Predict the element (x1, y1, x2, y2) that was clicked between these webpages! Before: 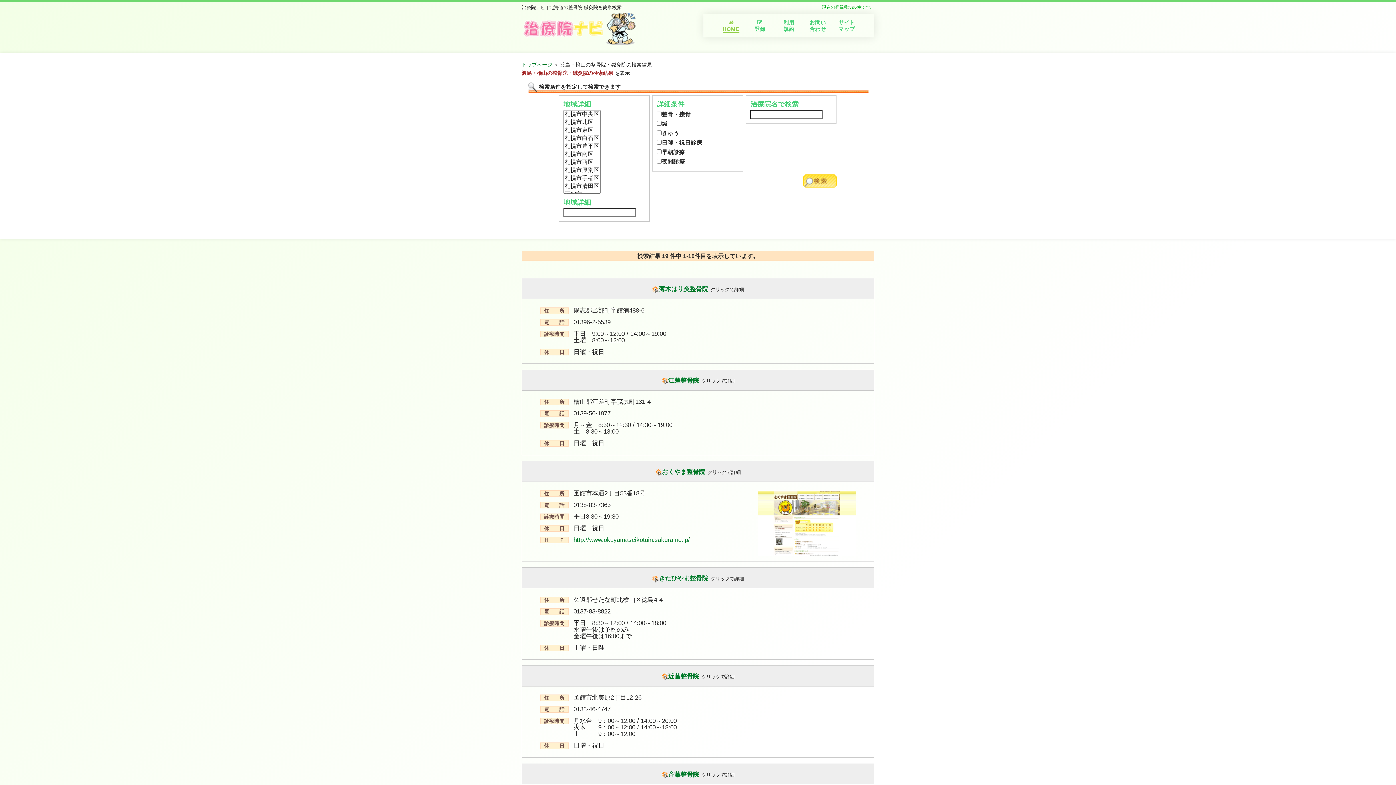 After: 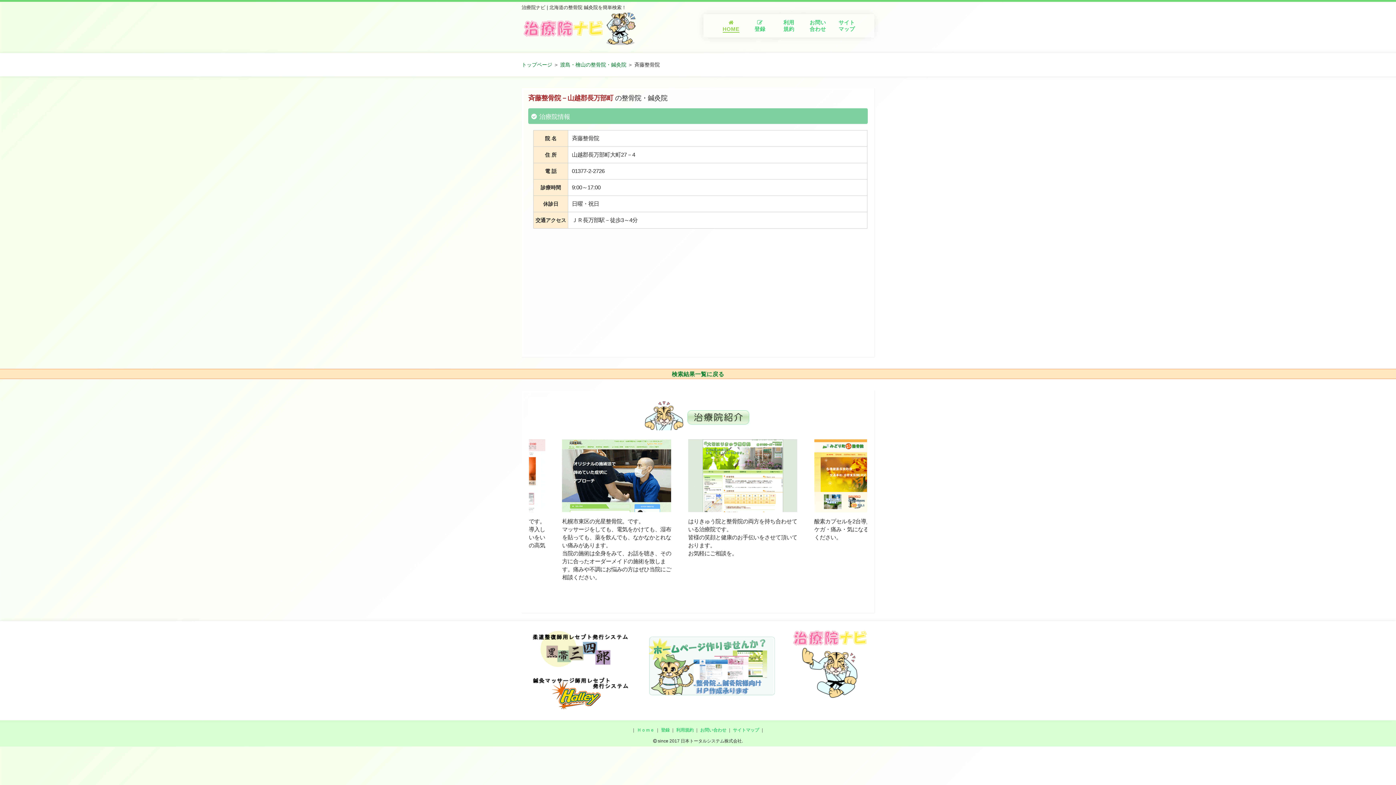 Action: bbox: (668, 771, 699, 778) label: 斉藤整骨院